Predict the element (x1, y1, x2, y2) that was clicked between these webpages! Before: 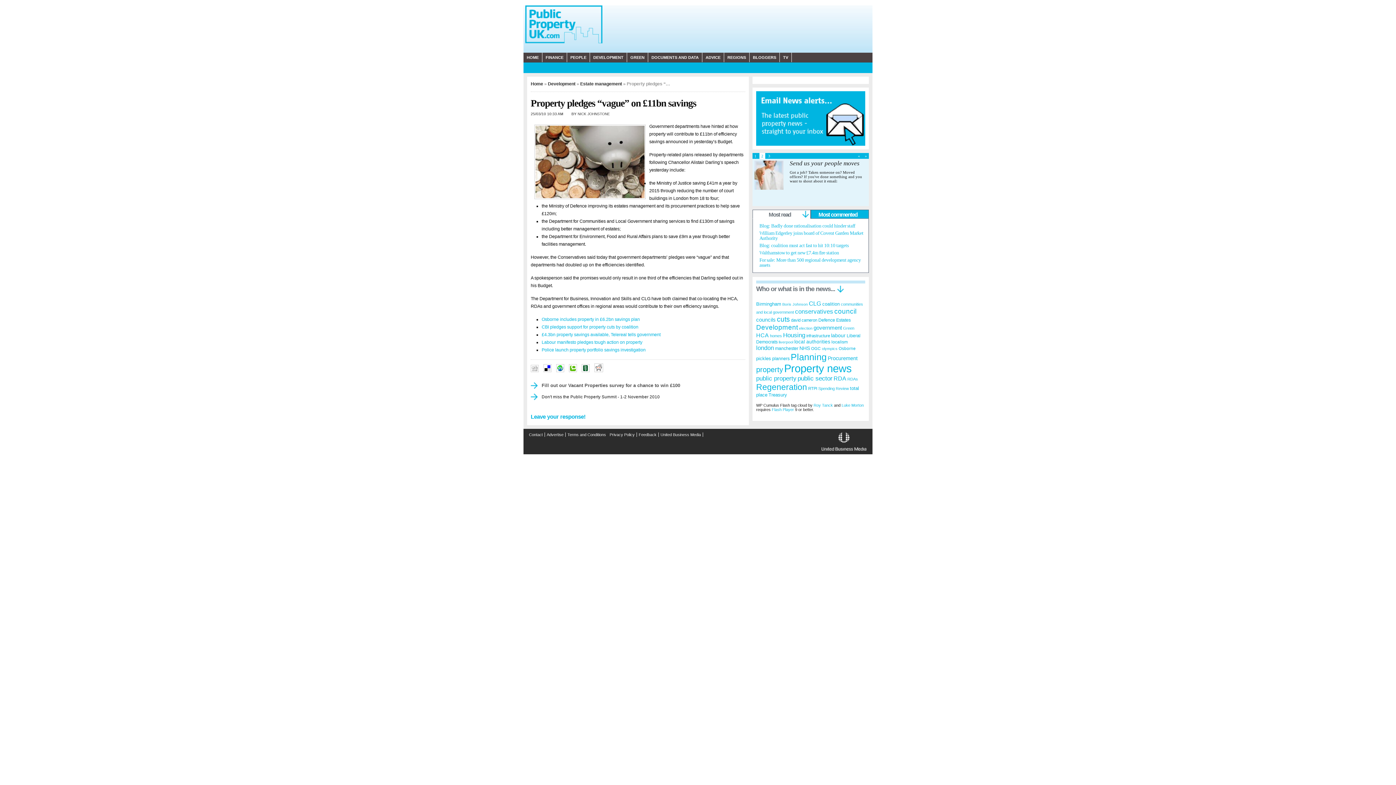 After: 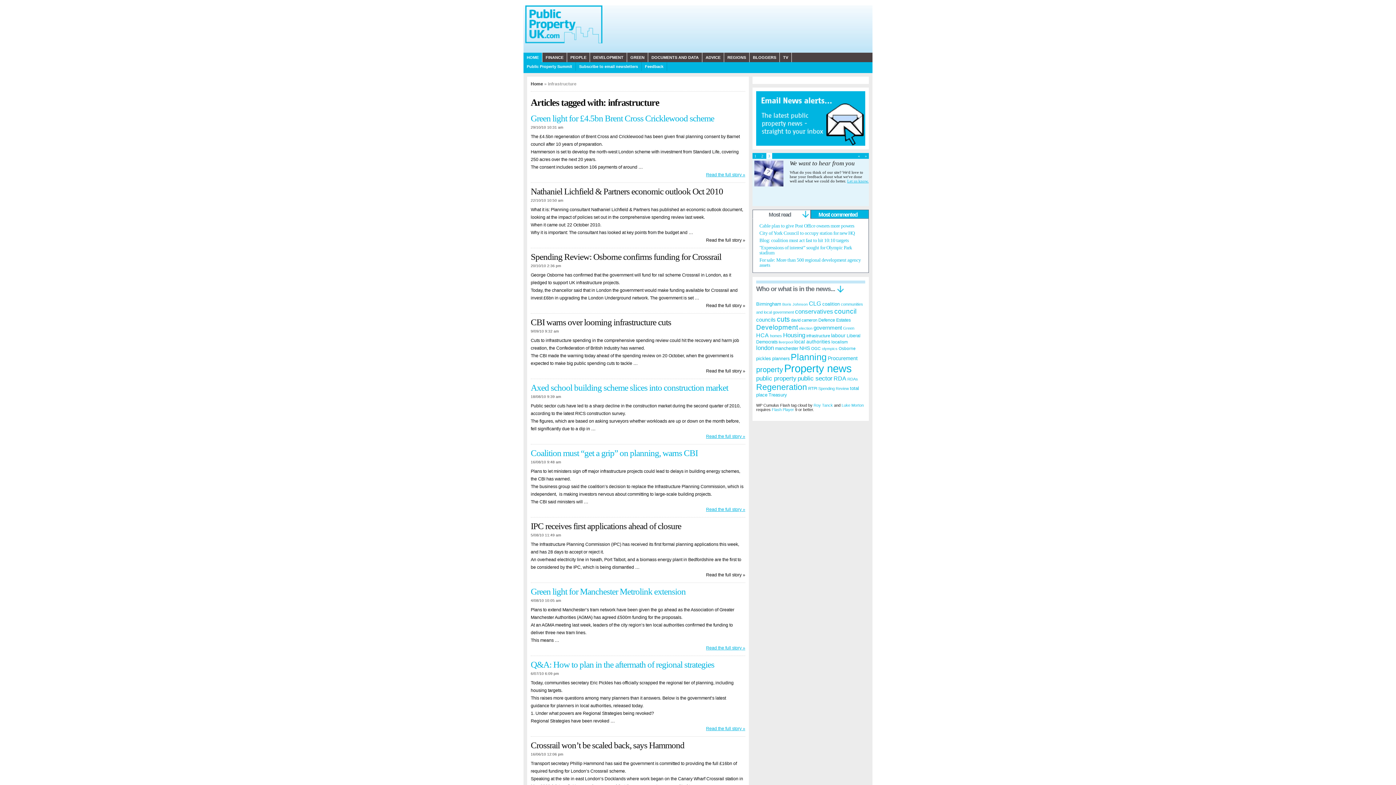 Action: bbox: (806, 333, 830, 338) label: infrastructure